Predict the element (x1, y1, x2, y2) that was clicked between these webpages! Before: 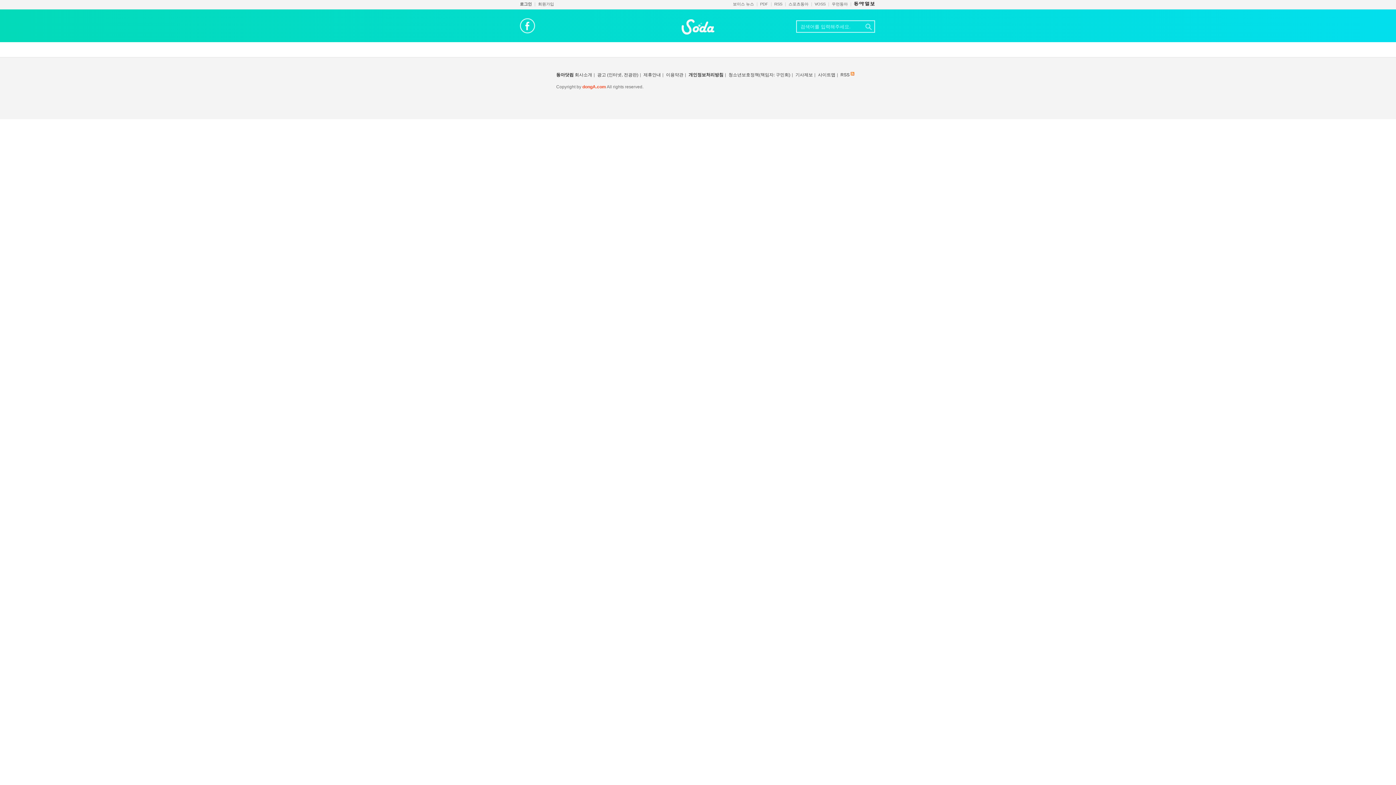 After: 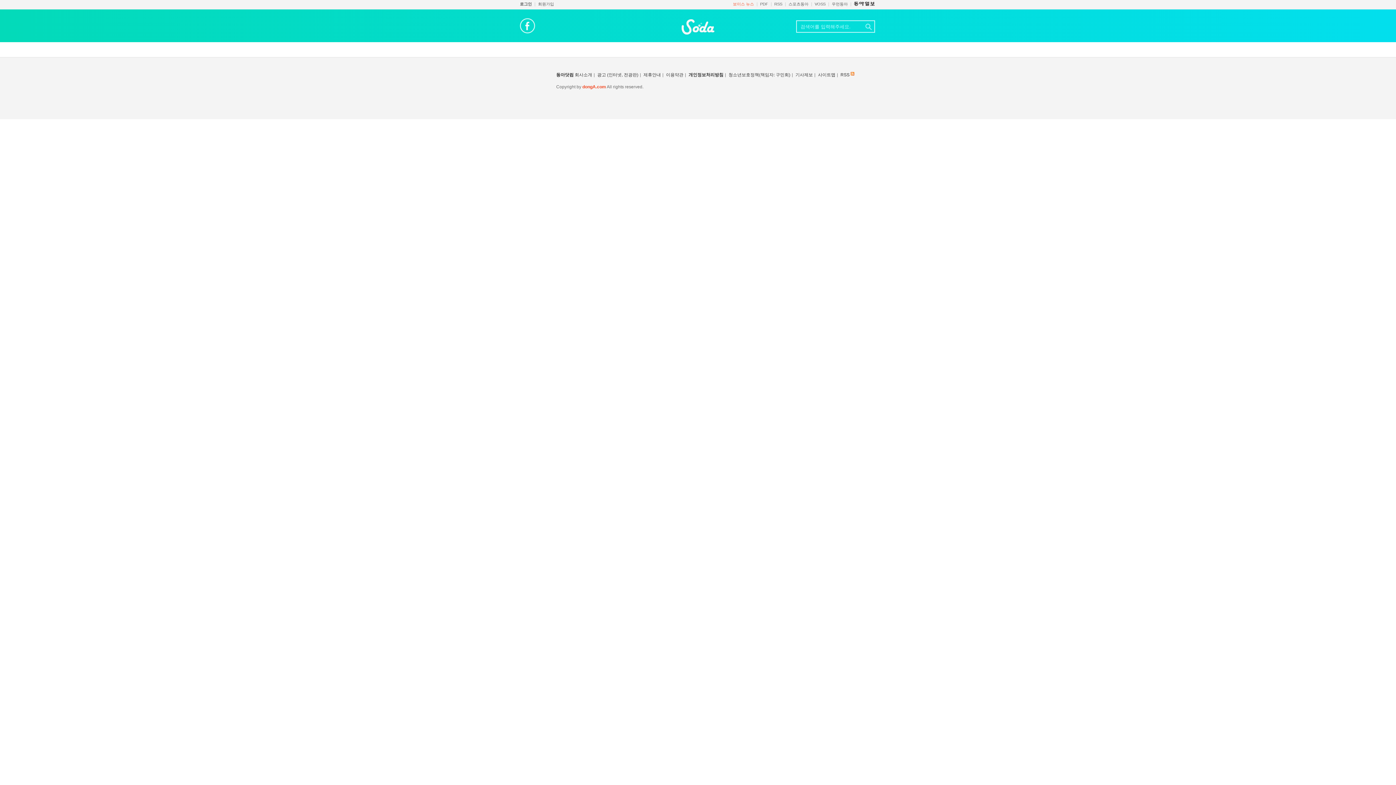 Action: bbox: (733, 1, 754, 6) label: 보이스 뉴스